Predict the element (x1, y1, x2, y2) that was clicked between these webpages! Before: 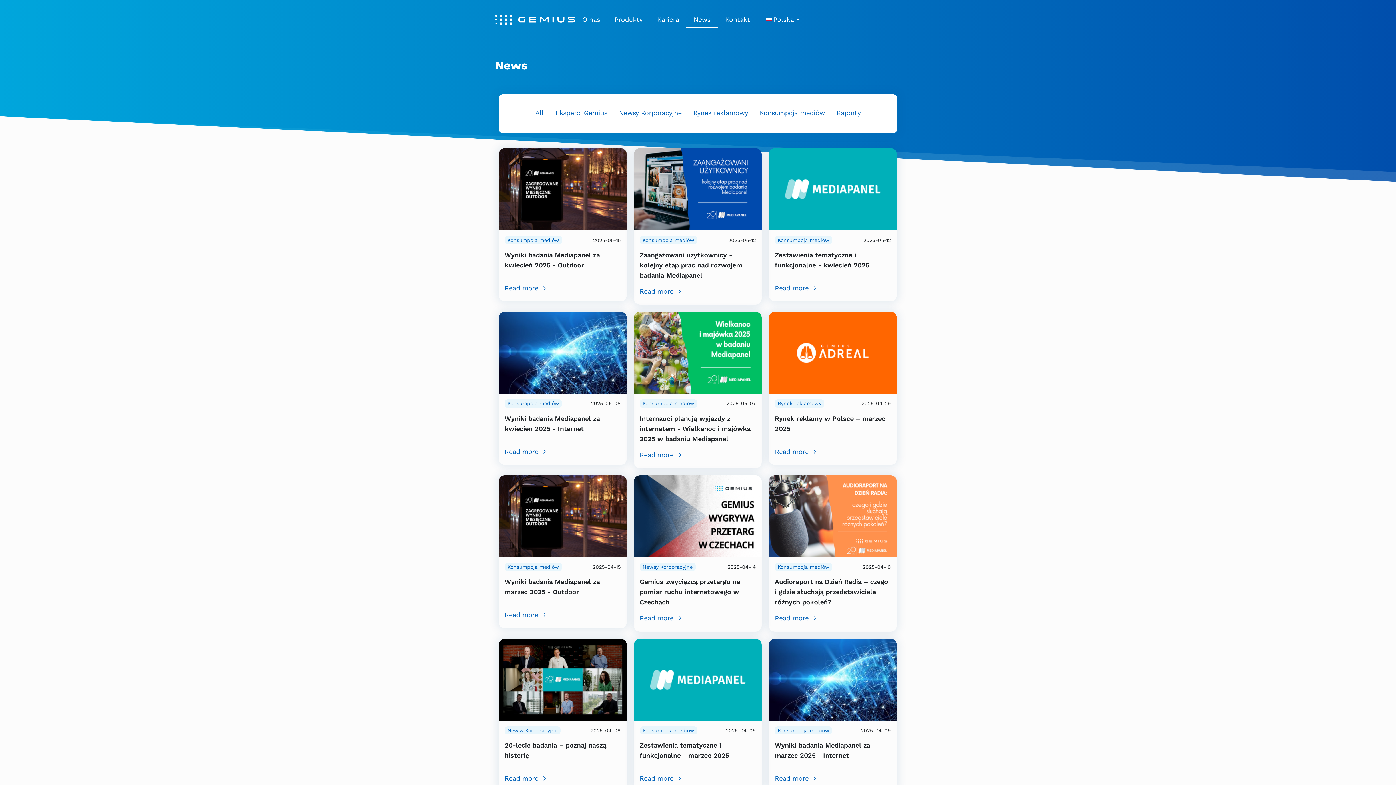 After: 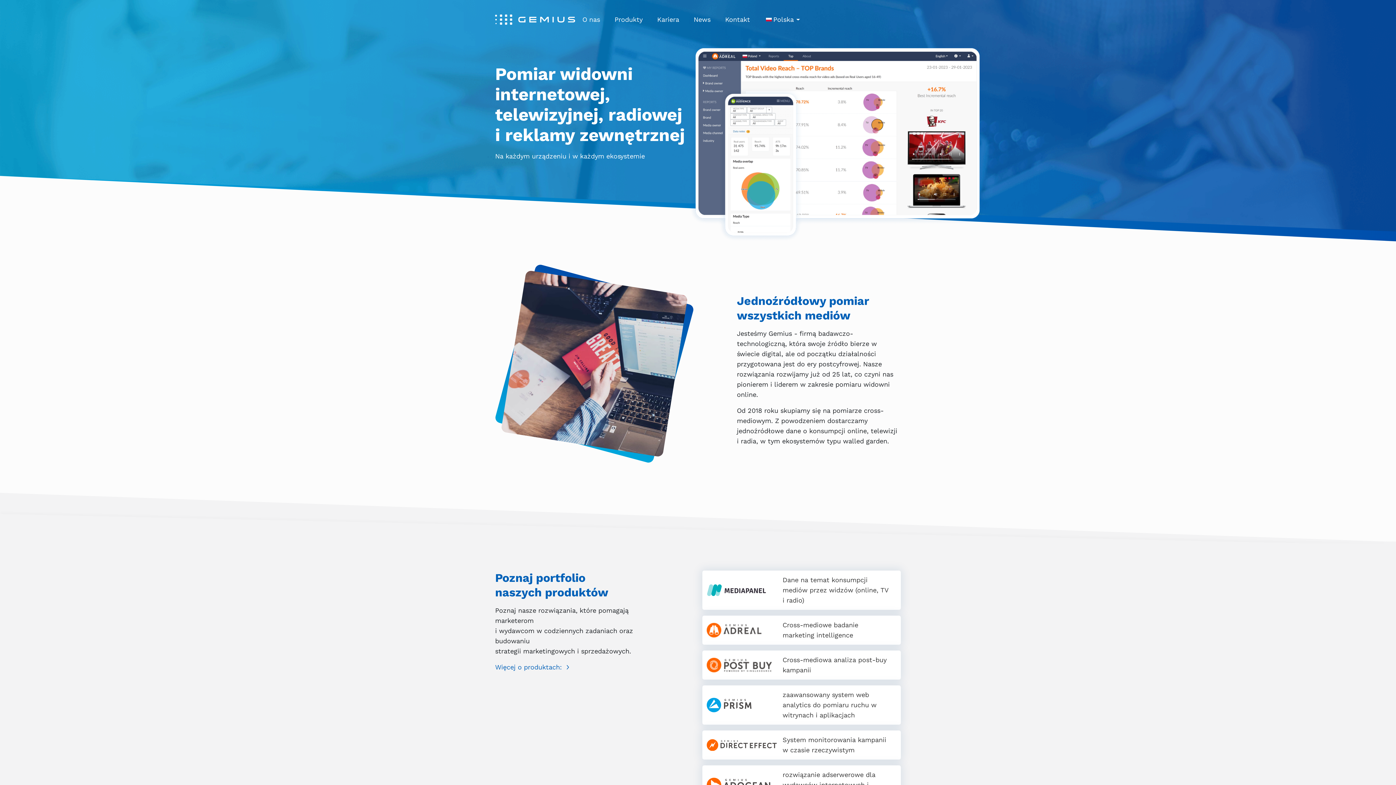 Action: bbox: (495, 12, 575, 27)